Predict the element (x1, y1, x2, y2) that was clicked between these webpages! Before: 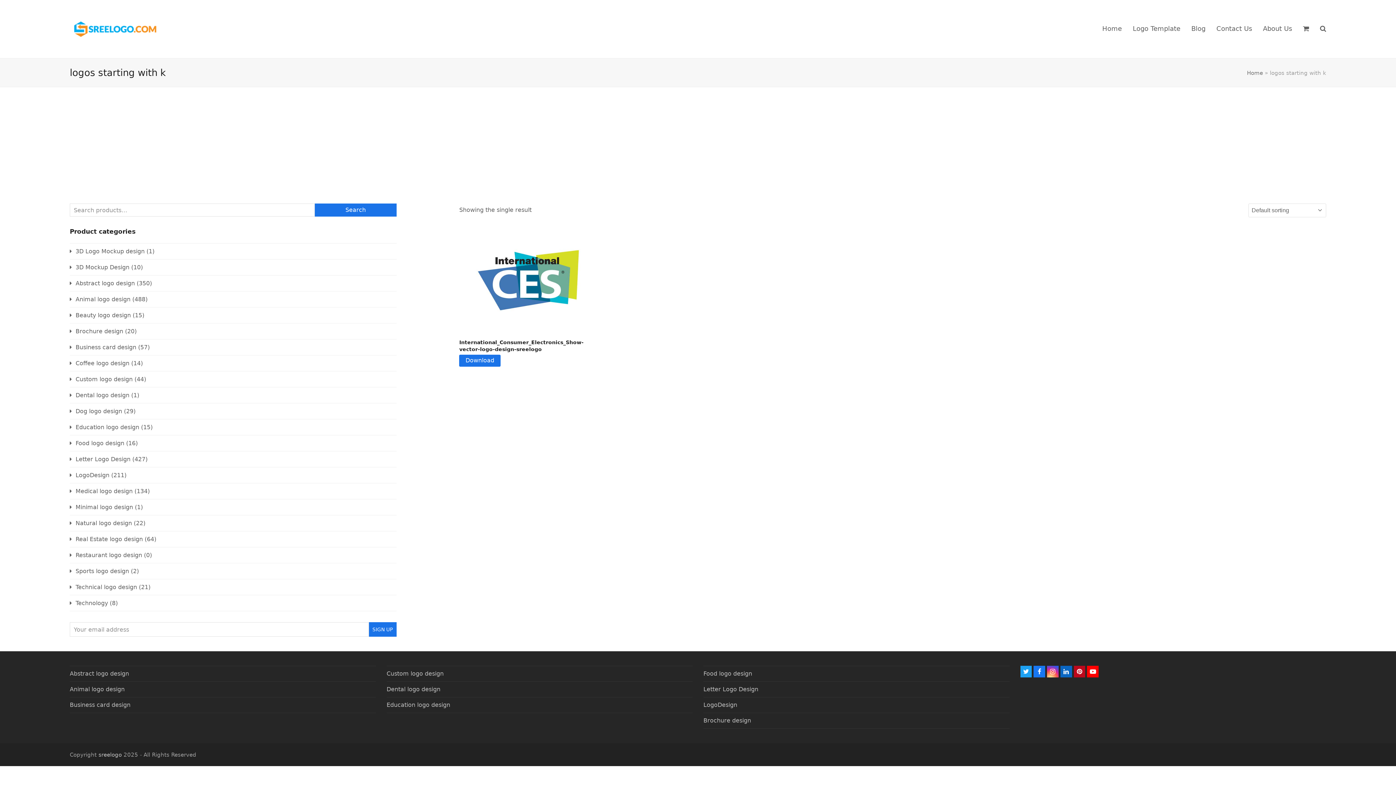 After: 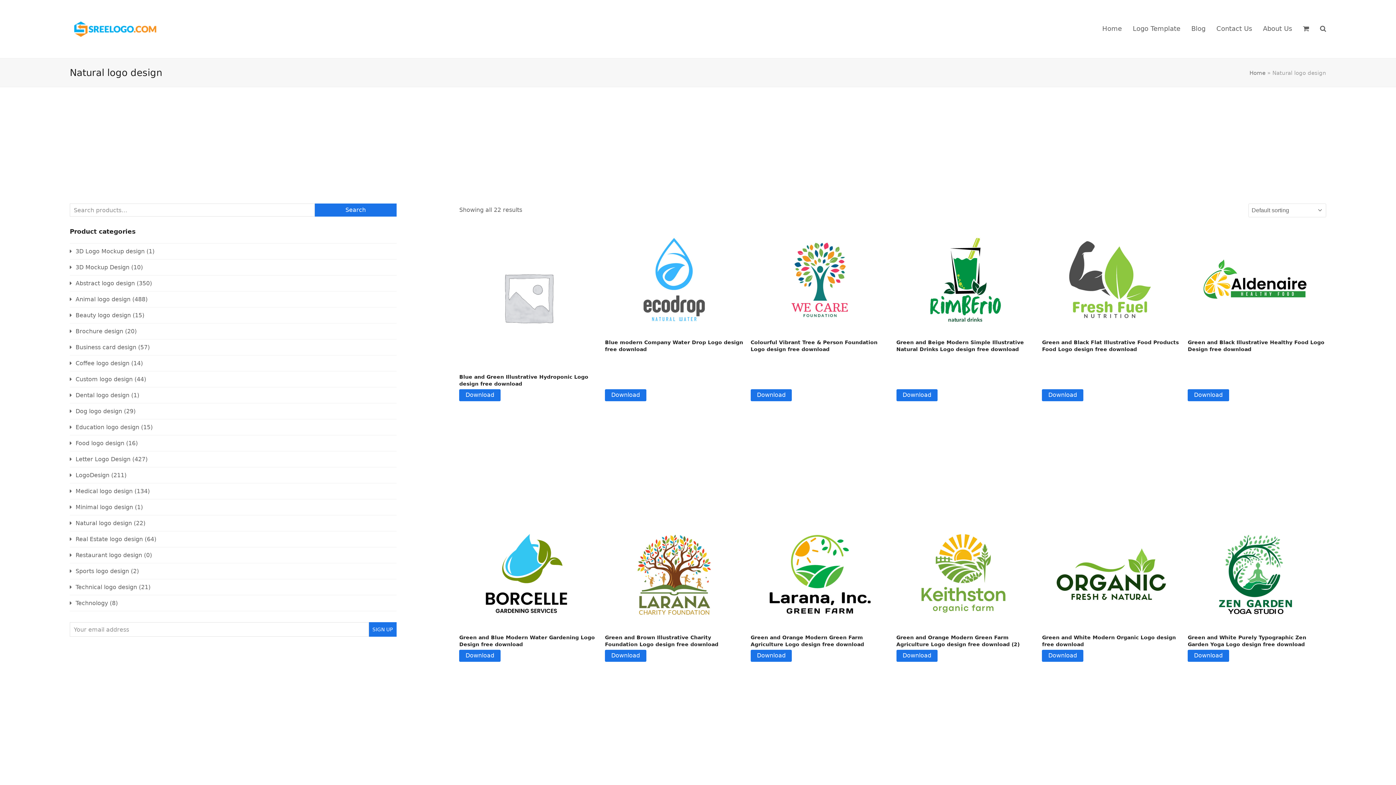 Action: label: Natural logo design bbox: (69, 520, 132, 526)